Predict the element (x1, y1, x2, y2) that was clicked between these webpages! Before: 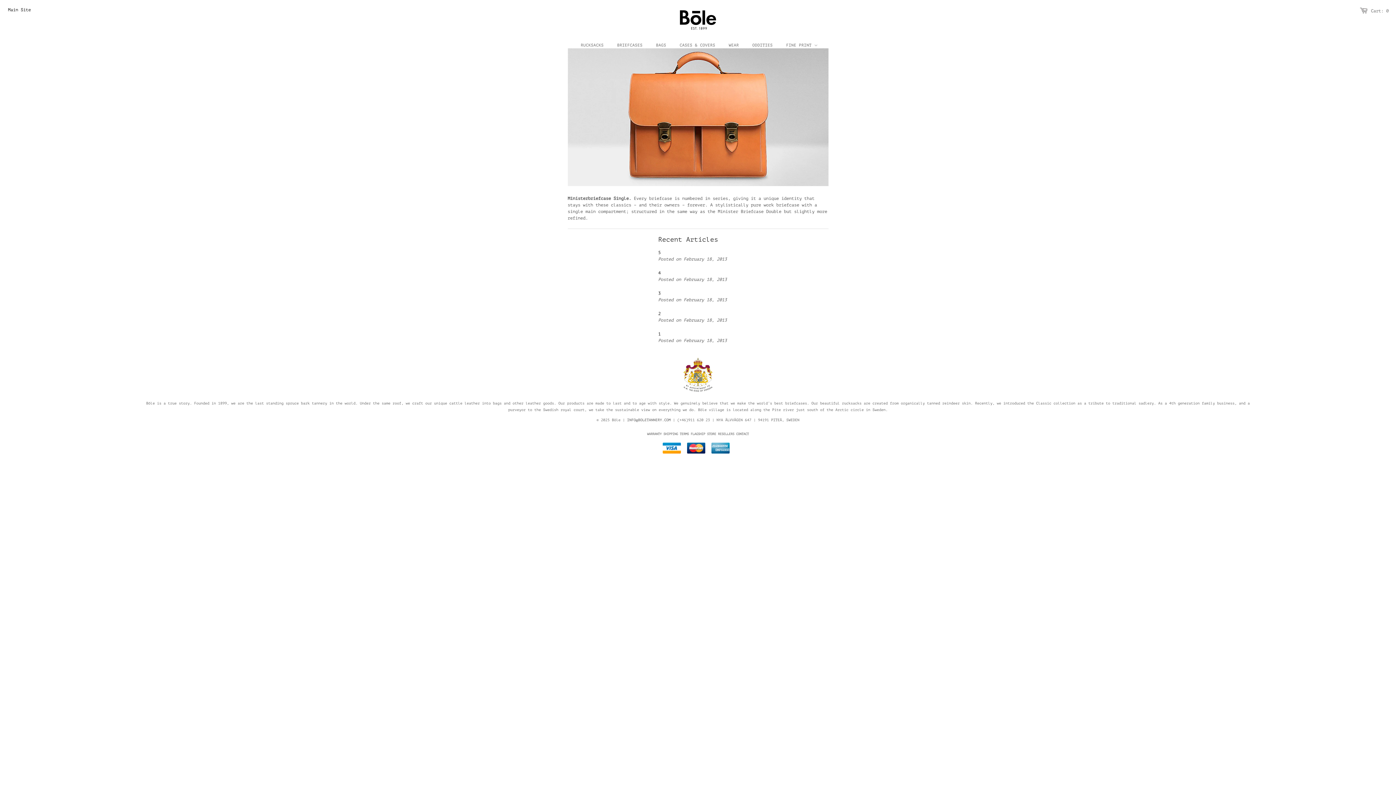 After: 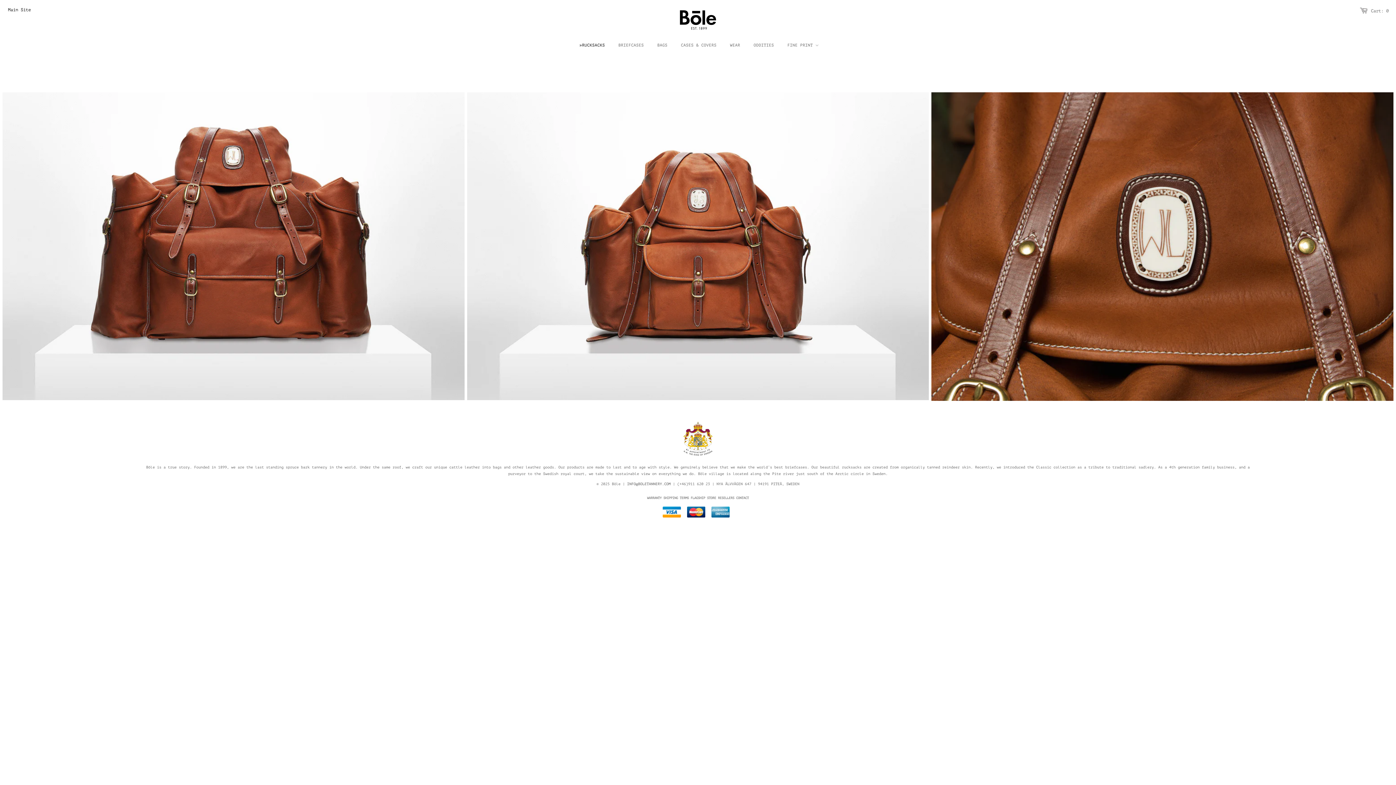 Action: label: RUCKSACKS bbox: (575, 43, 609, 47)